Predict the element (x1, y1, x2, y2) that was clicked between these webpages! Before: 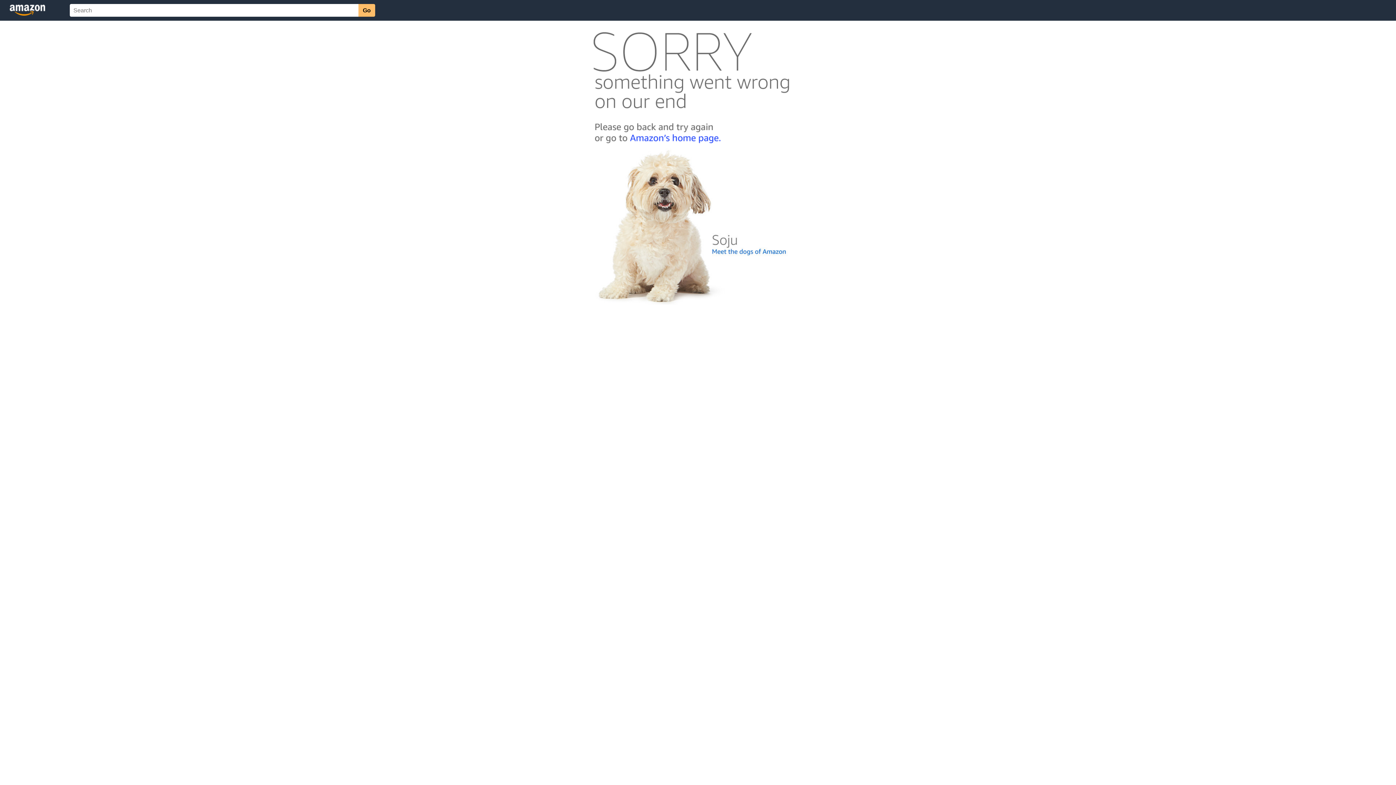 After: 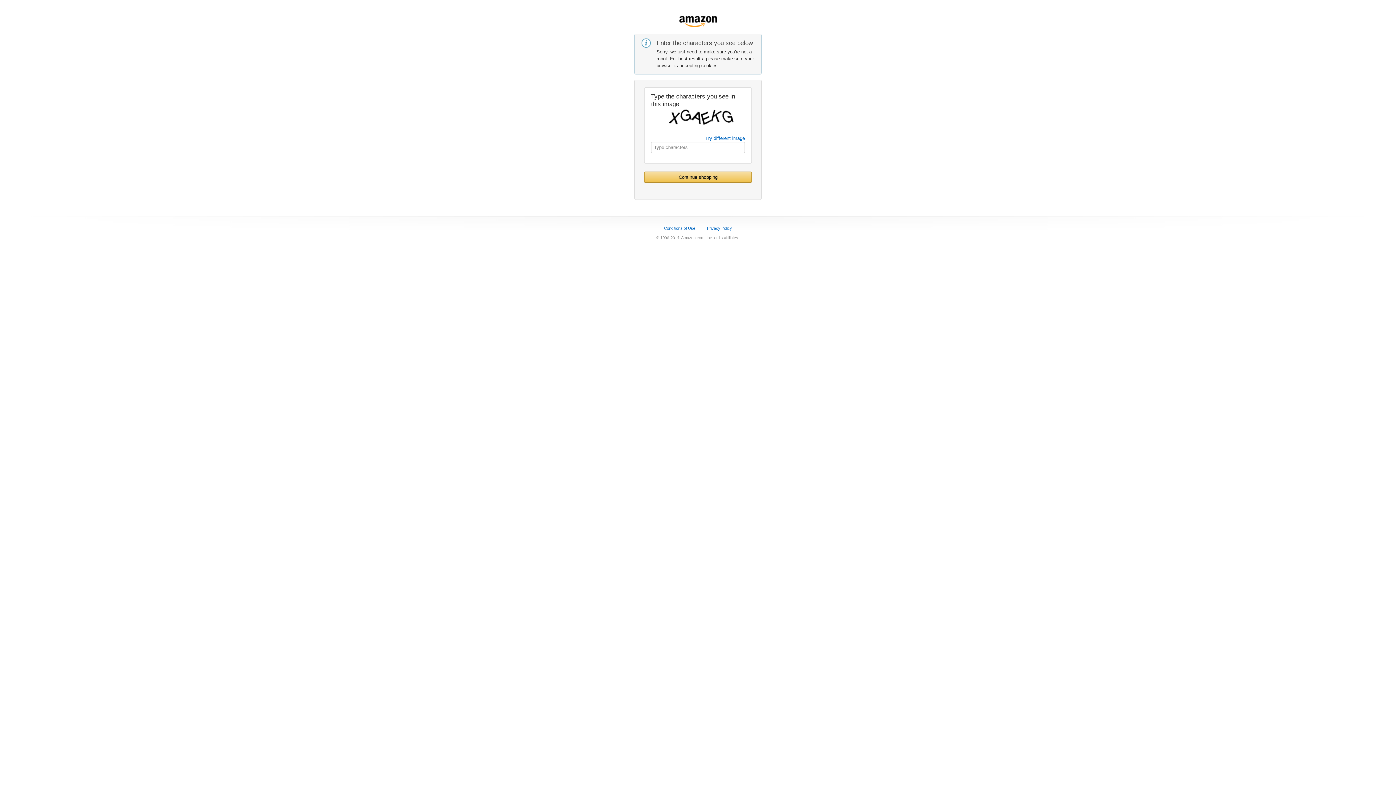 Action: bbox: (592, 142, 803, 148)